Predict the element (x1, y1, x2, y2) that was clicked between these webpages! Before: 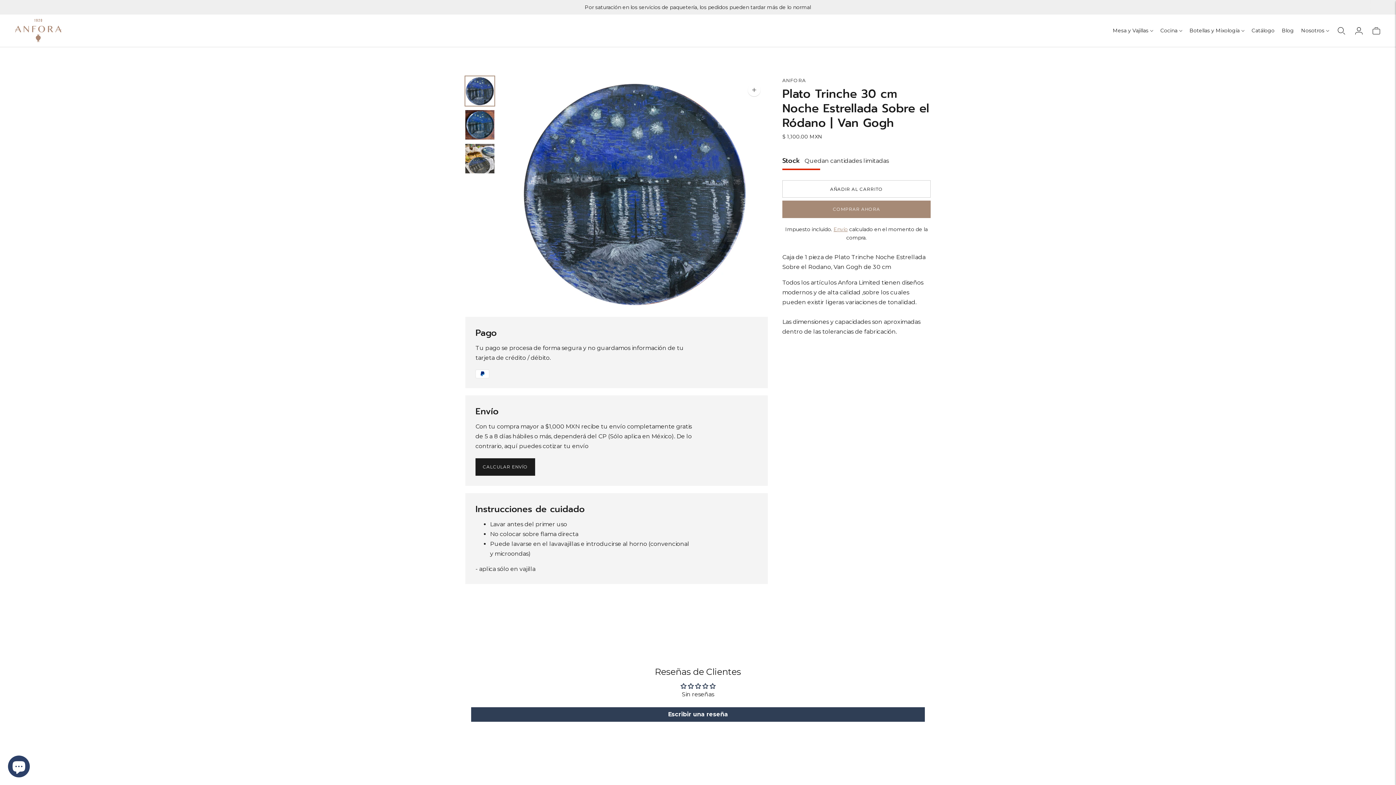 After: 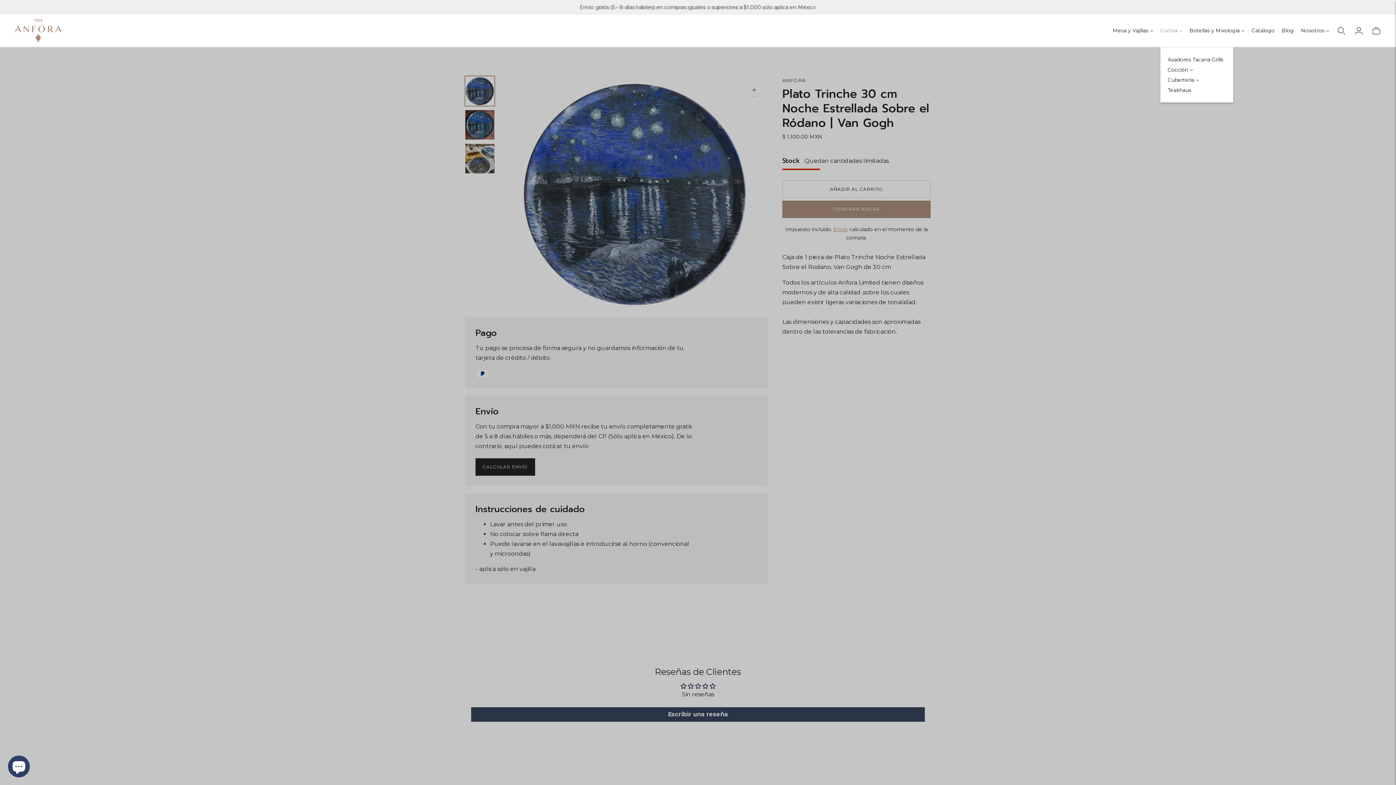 Action: label: Cocina bbox: (1172, 22, 1193, 38)